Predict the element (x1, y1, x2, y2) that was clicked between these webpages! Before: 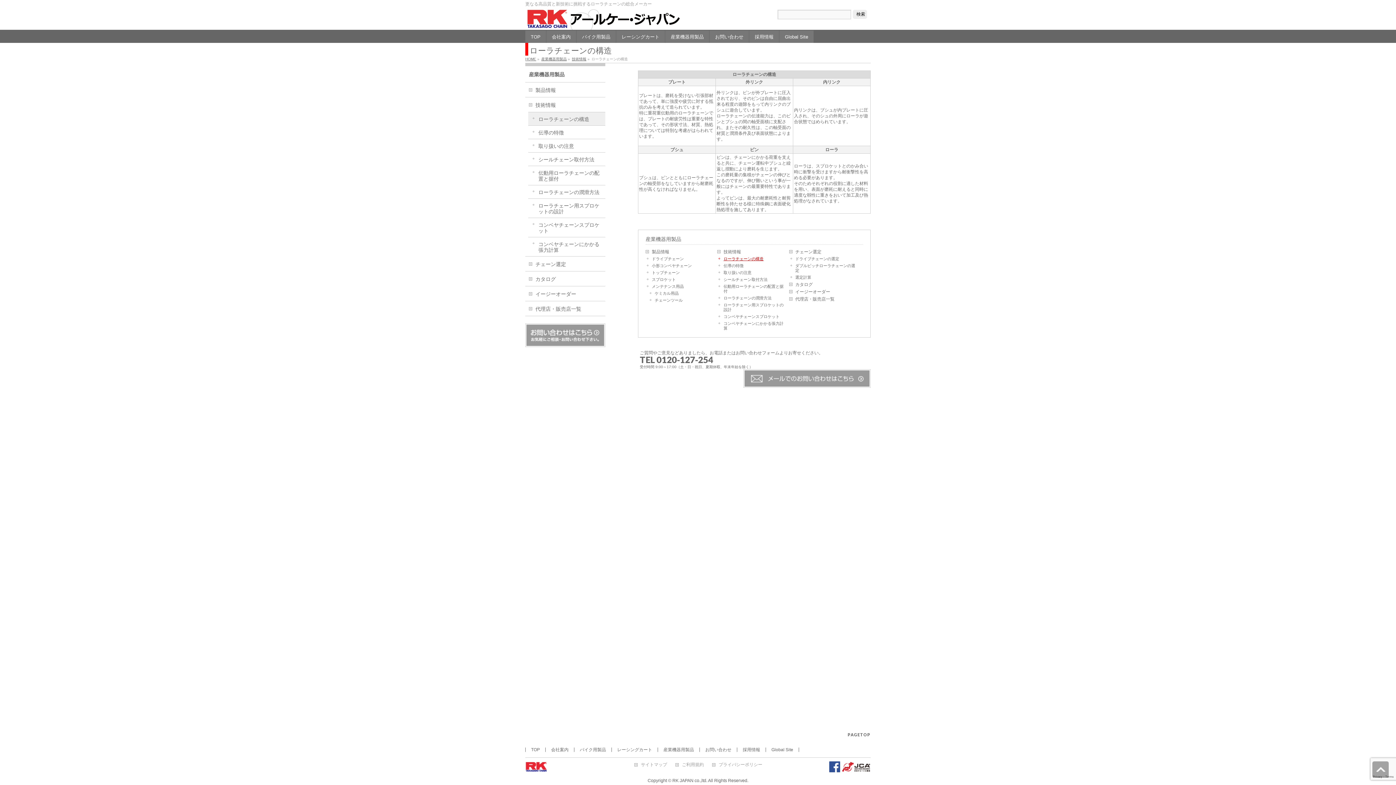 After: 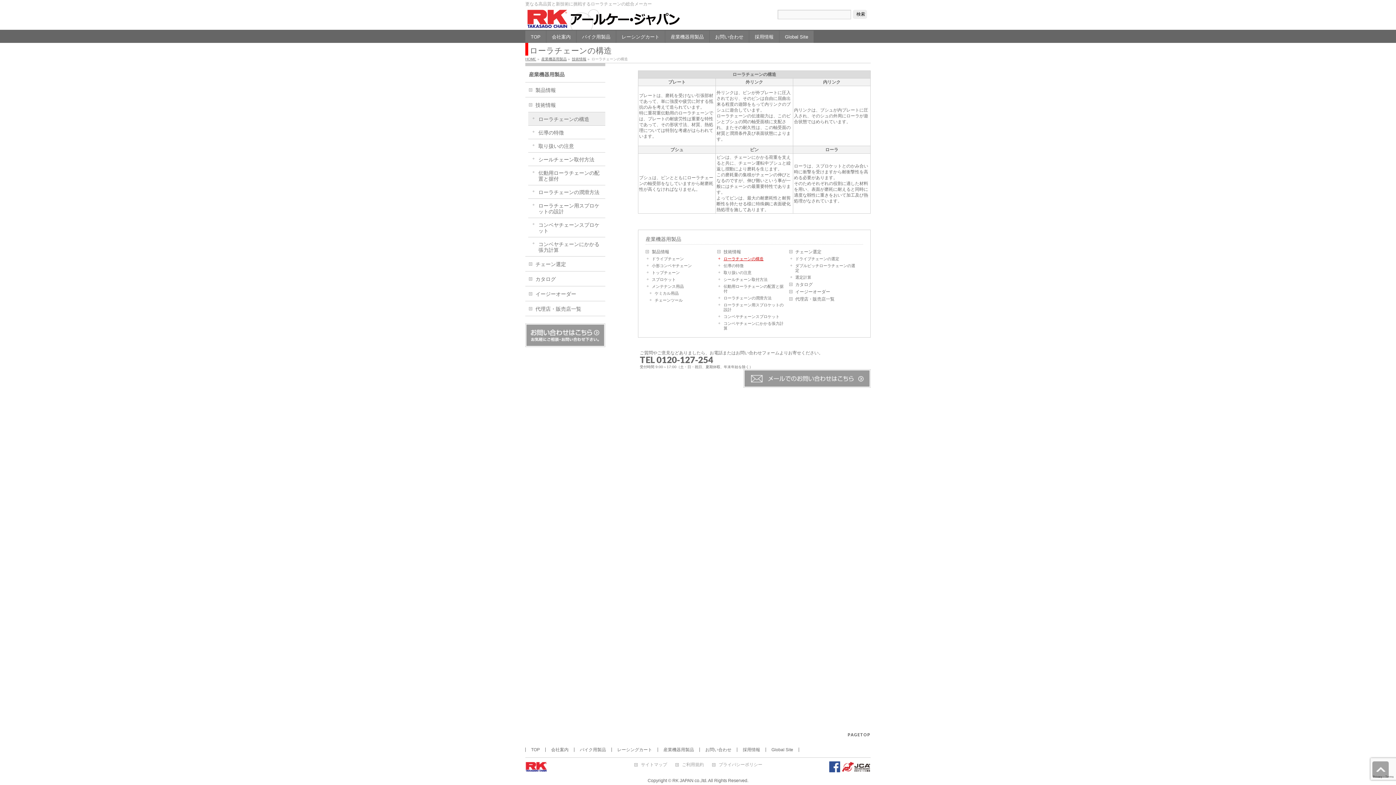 Action: bbox: (528, 112, 605, 125) label: ローラチェーンの構造